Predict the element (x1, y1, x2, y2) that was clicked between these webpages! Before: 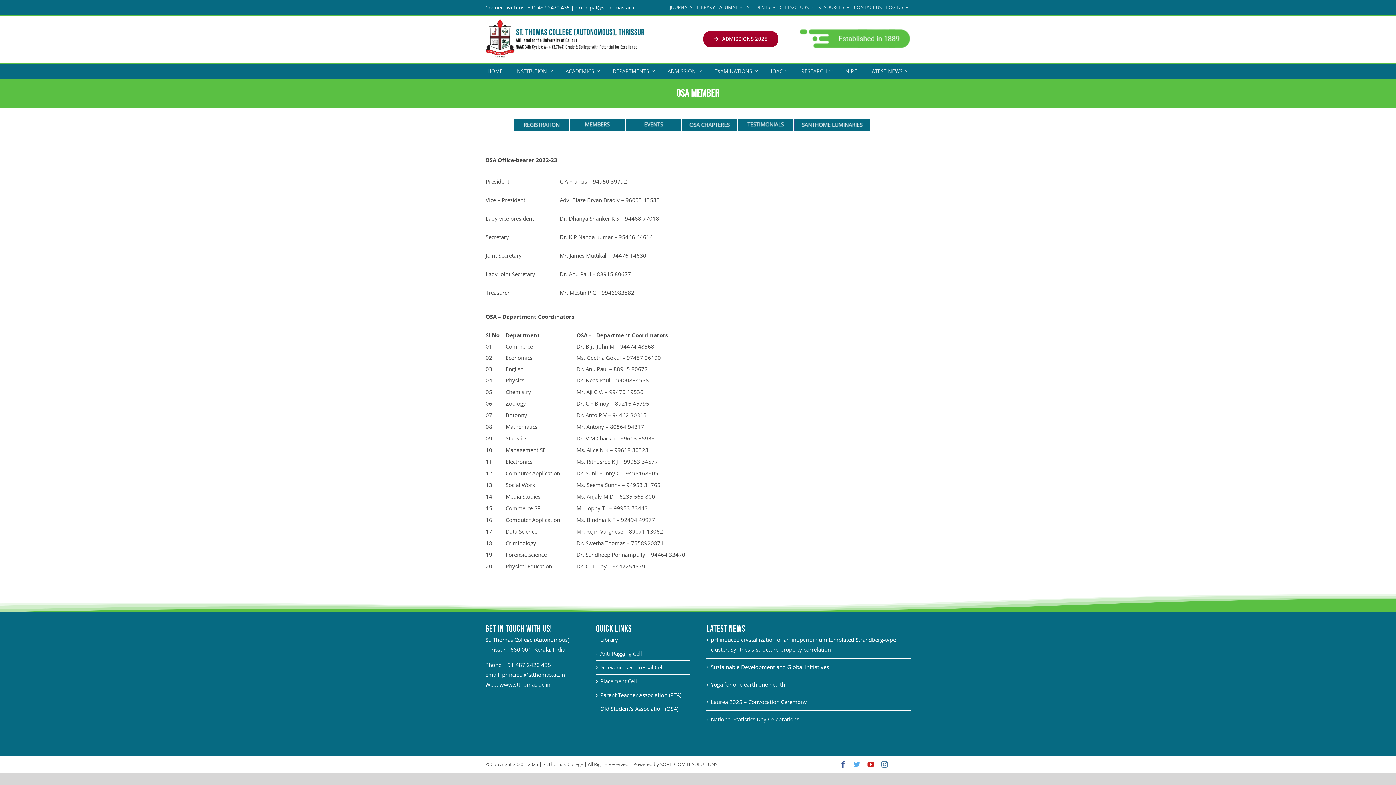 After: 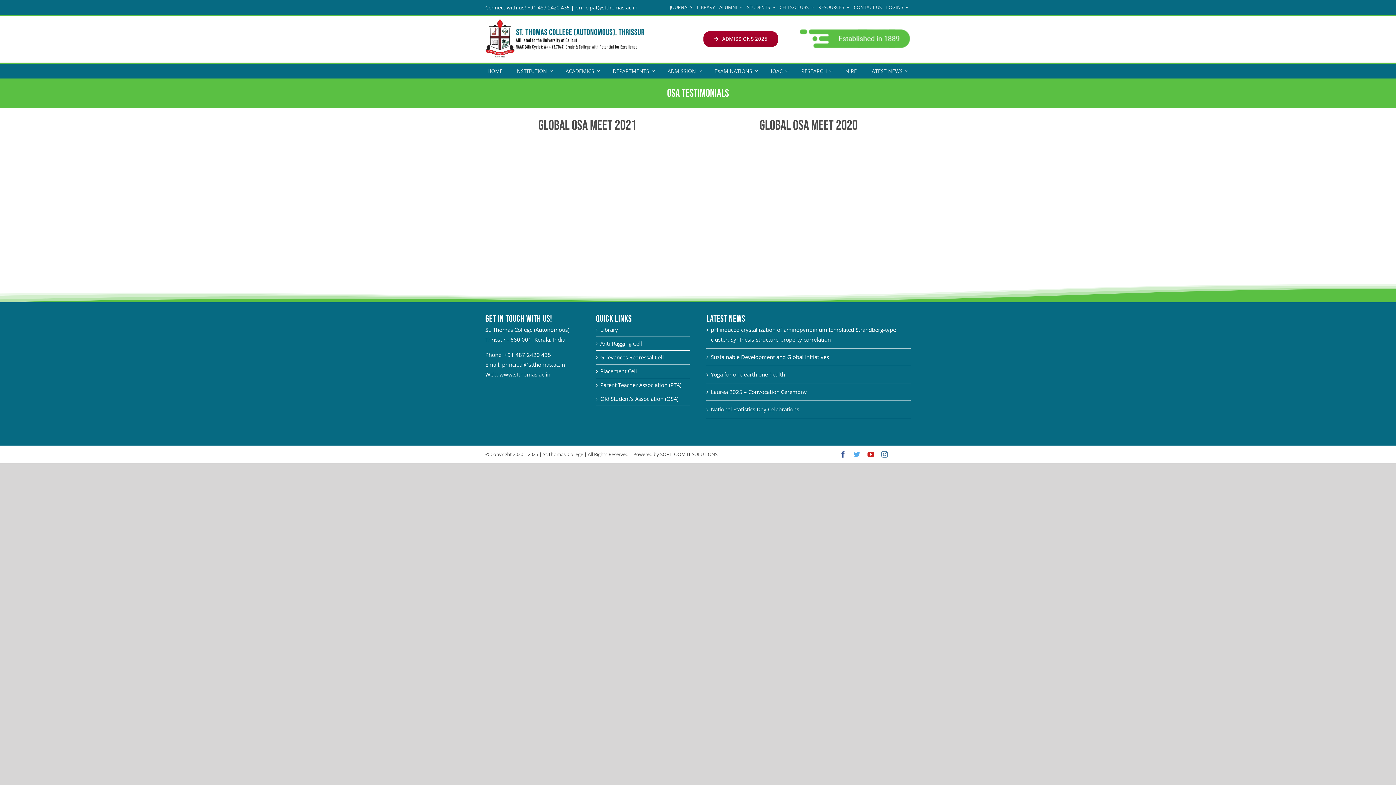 Action: bbox: (738, 119, 793, 127)